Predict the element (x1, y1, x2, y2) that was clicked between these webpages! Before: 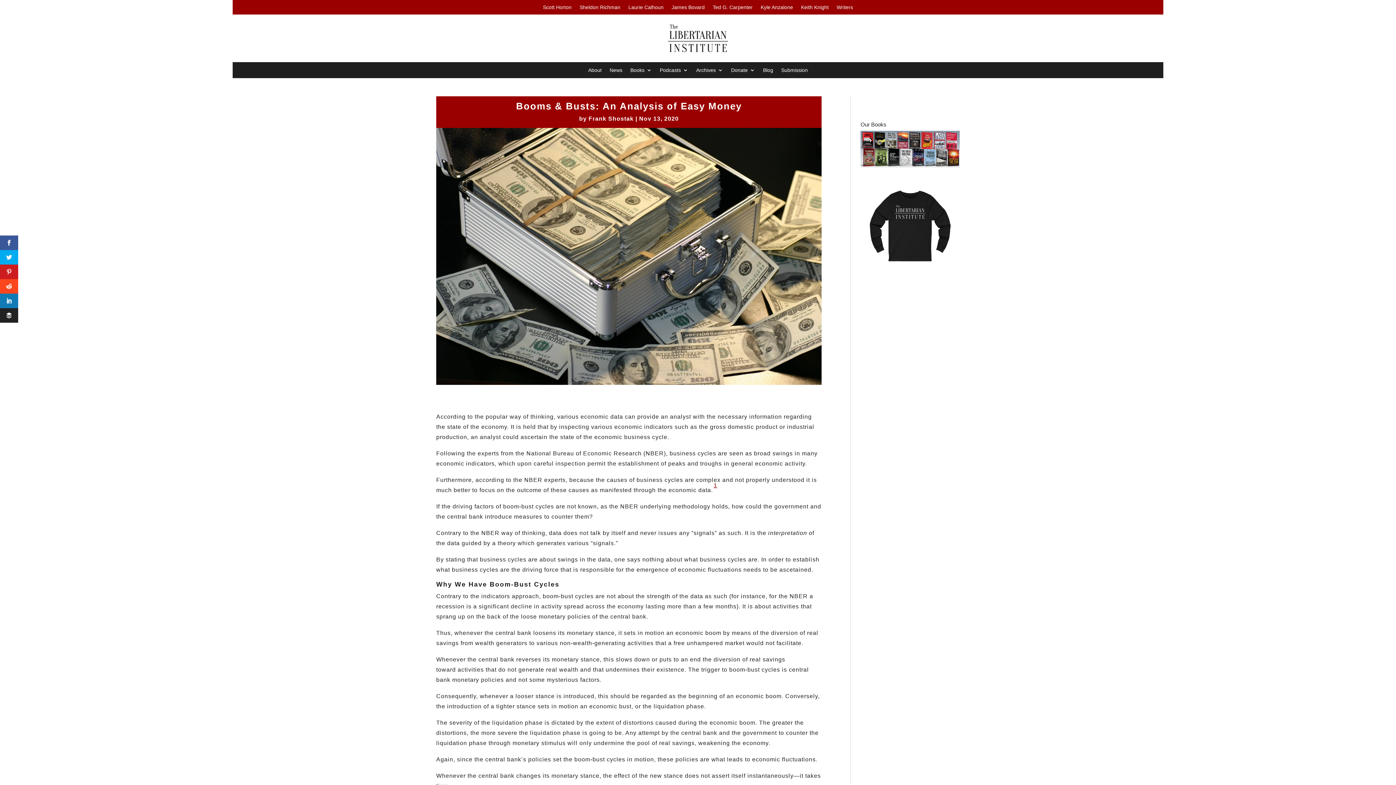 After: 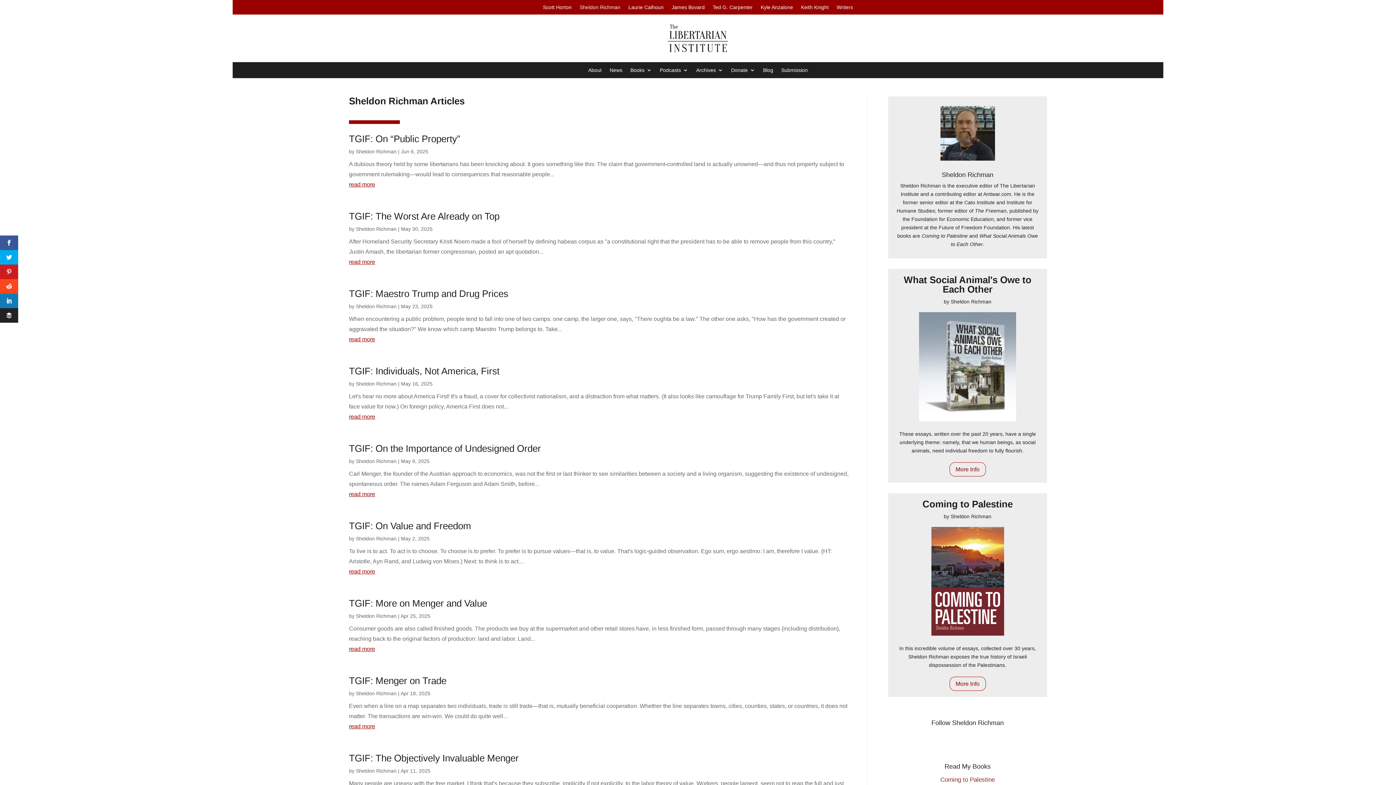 Action: label: Sheldon Richman bbox: (579, 4, 620, 12)